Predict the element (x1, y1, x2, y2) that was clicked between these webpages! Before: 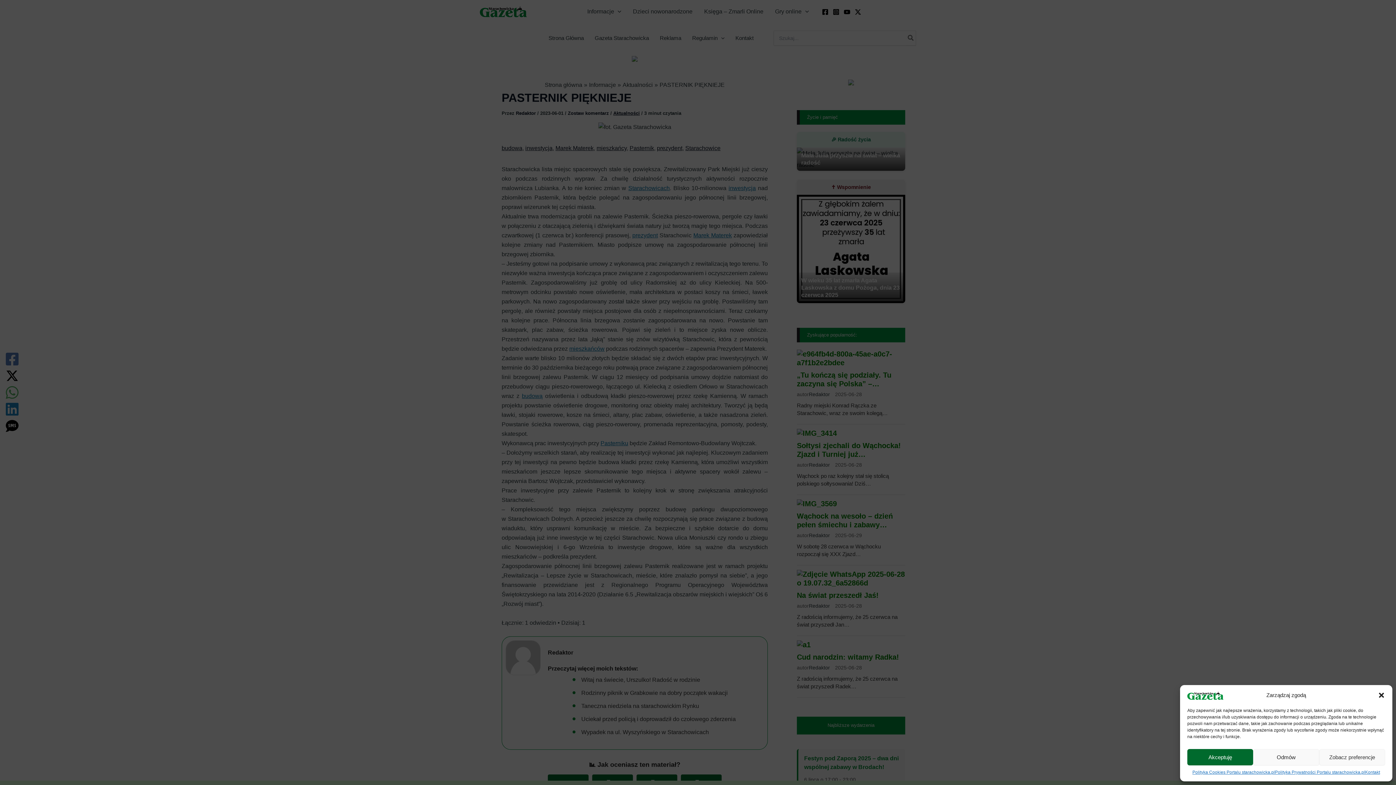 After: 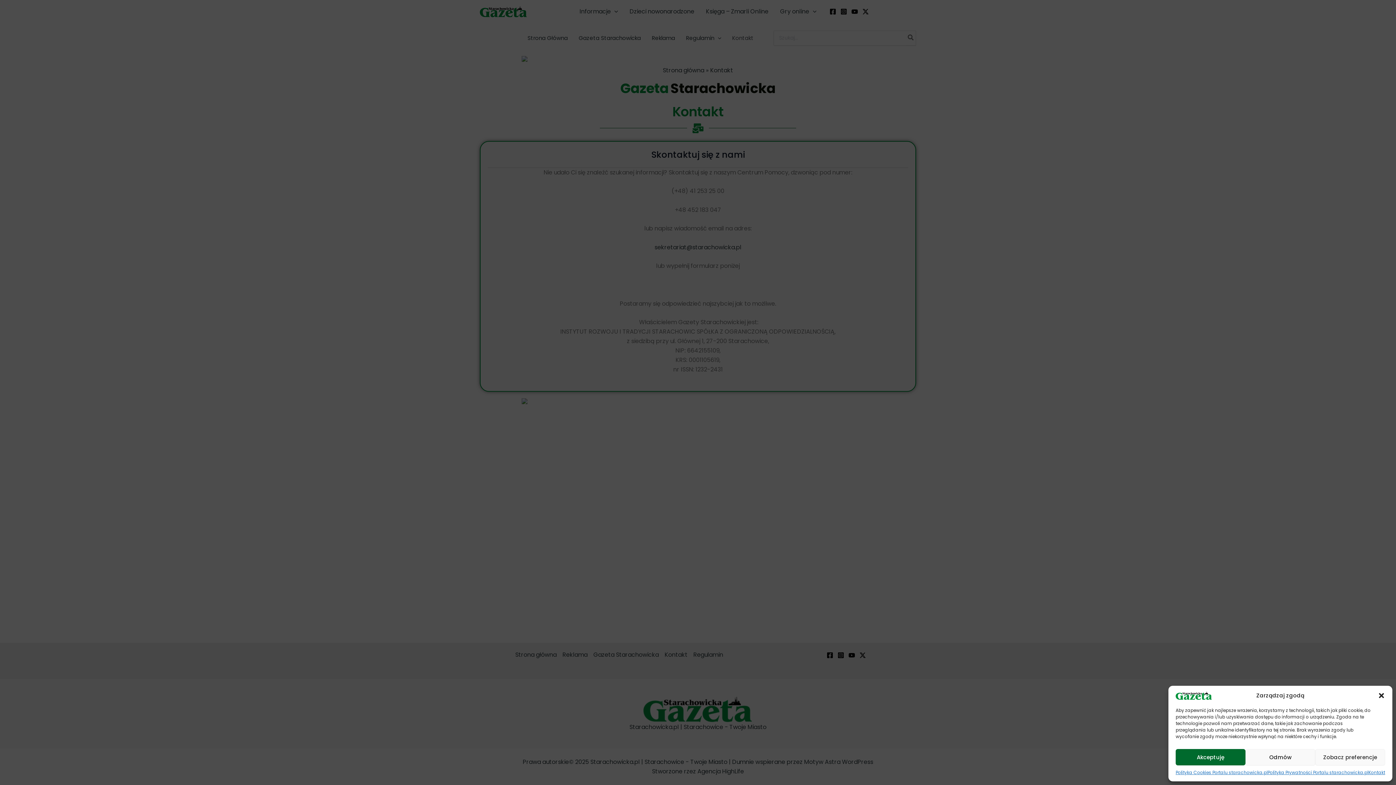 Action: bbox: (1365, 769, 1380, 776) label: Kontakt